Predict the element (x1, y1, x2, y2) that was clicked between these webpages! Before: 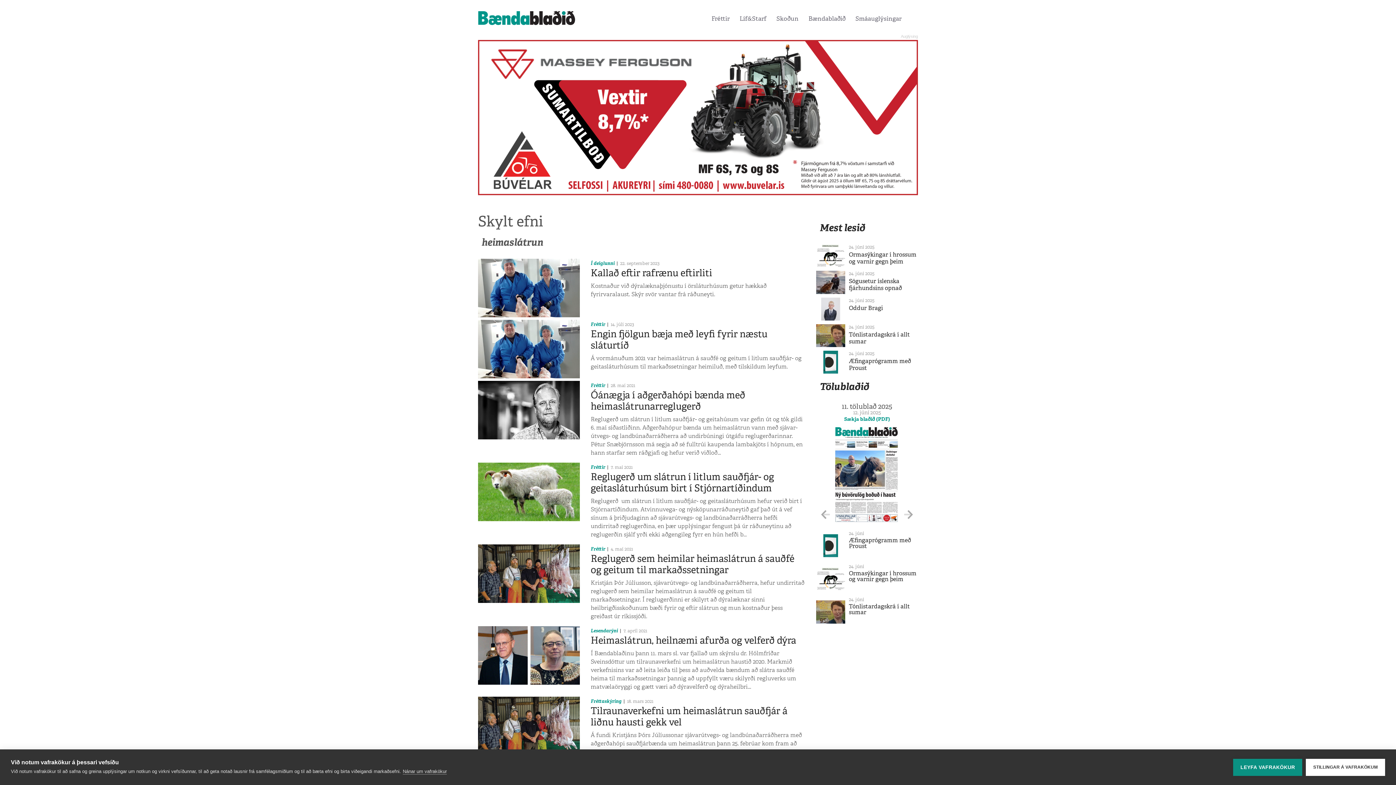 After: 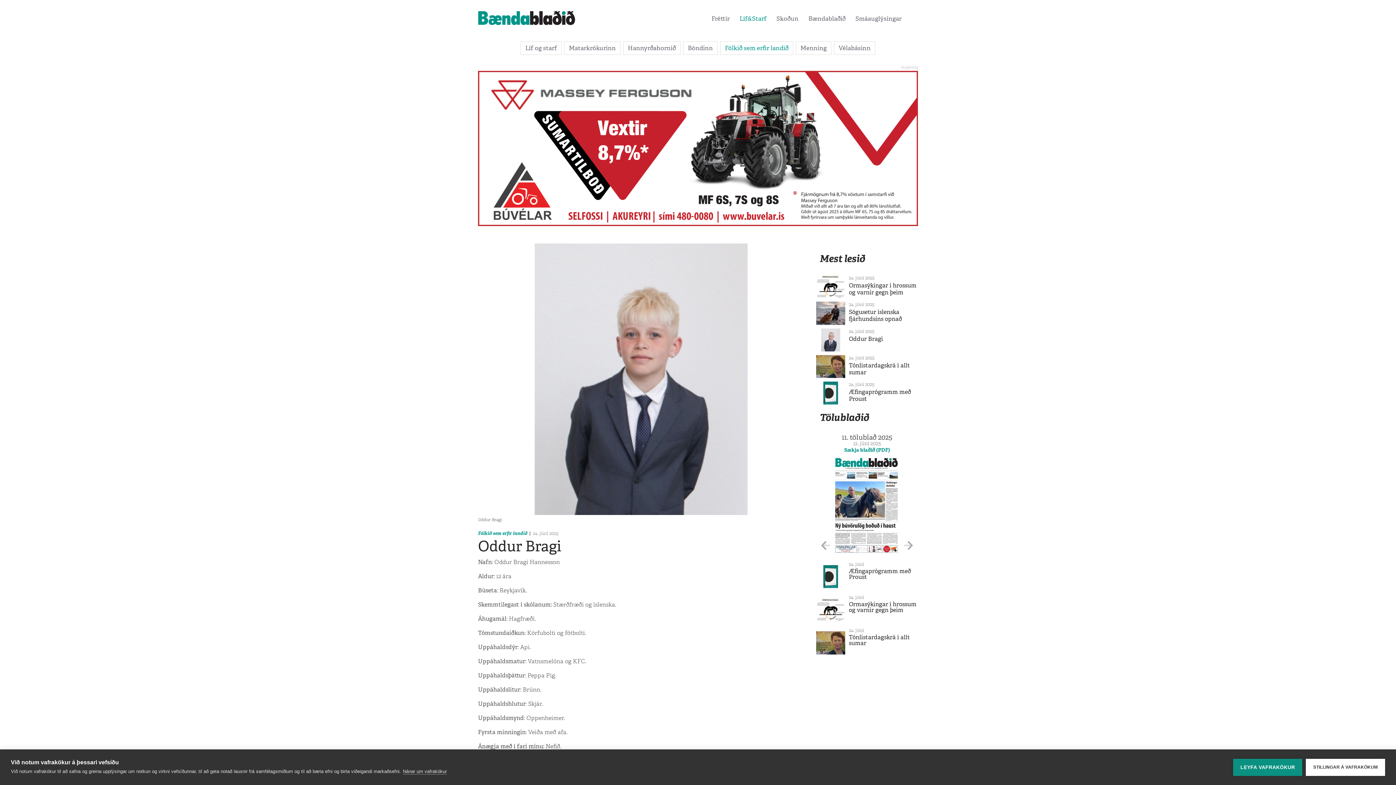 Action: label: Oddur Bragi bbox: (849, 304, 883, 311)